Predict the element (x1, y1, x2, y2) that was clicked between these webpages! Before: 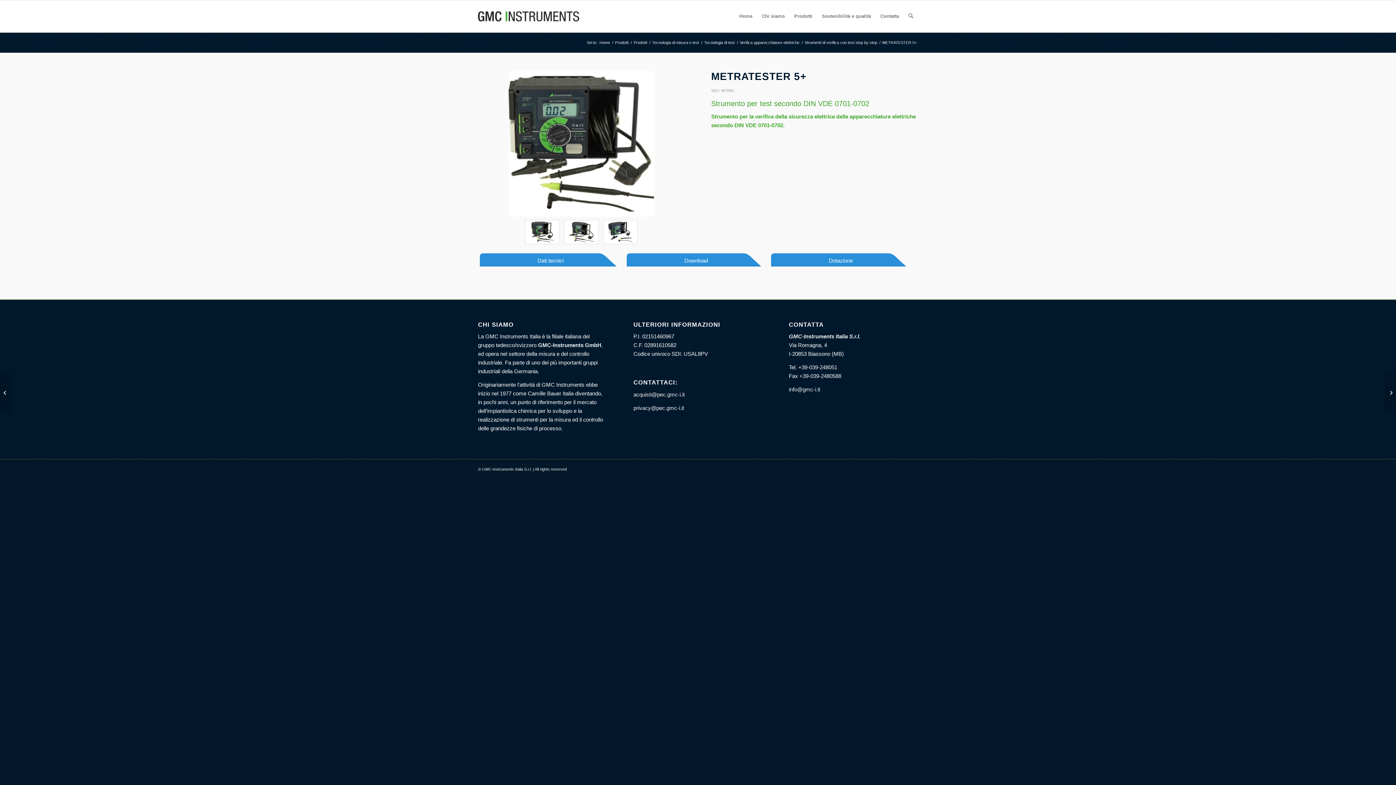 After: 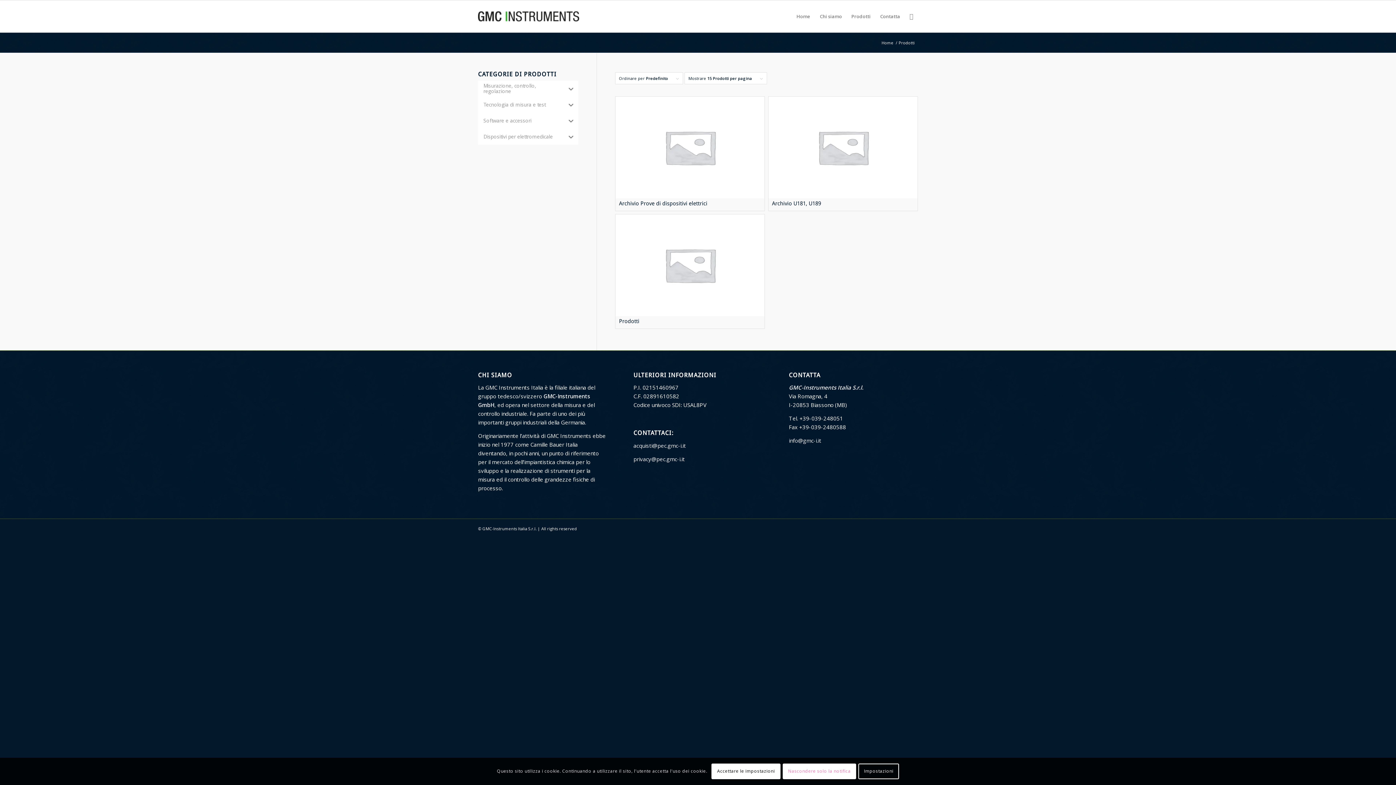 Action: label: Prodotti bbox: (614, 40, 629, 45)